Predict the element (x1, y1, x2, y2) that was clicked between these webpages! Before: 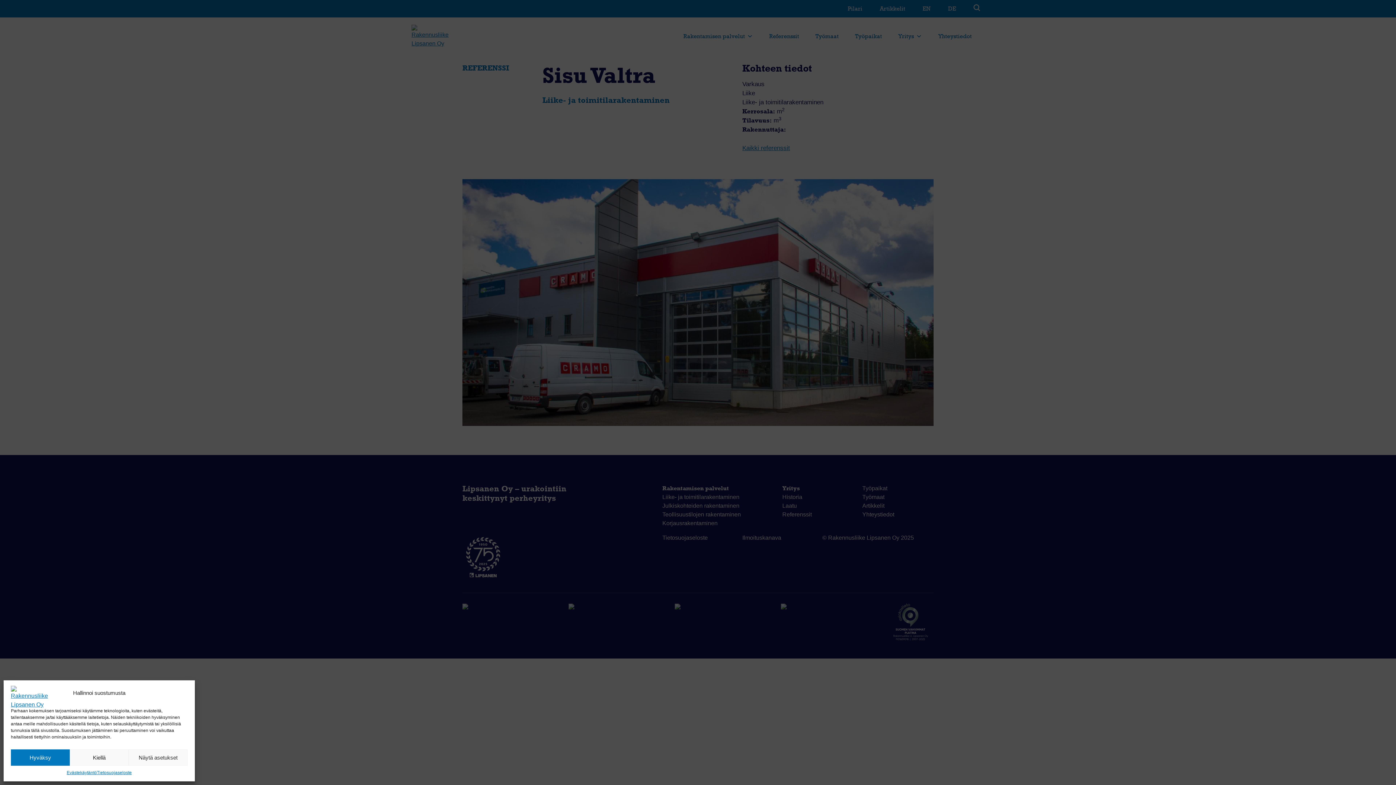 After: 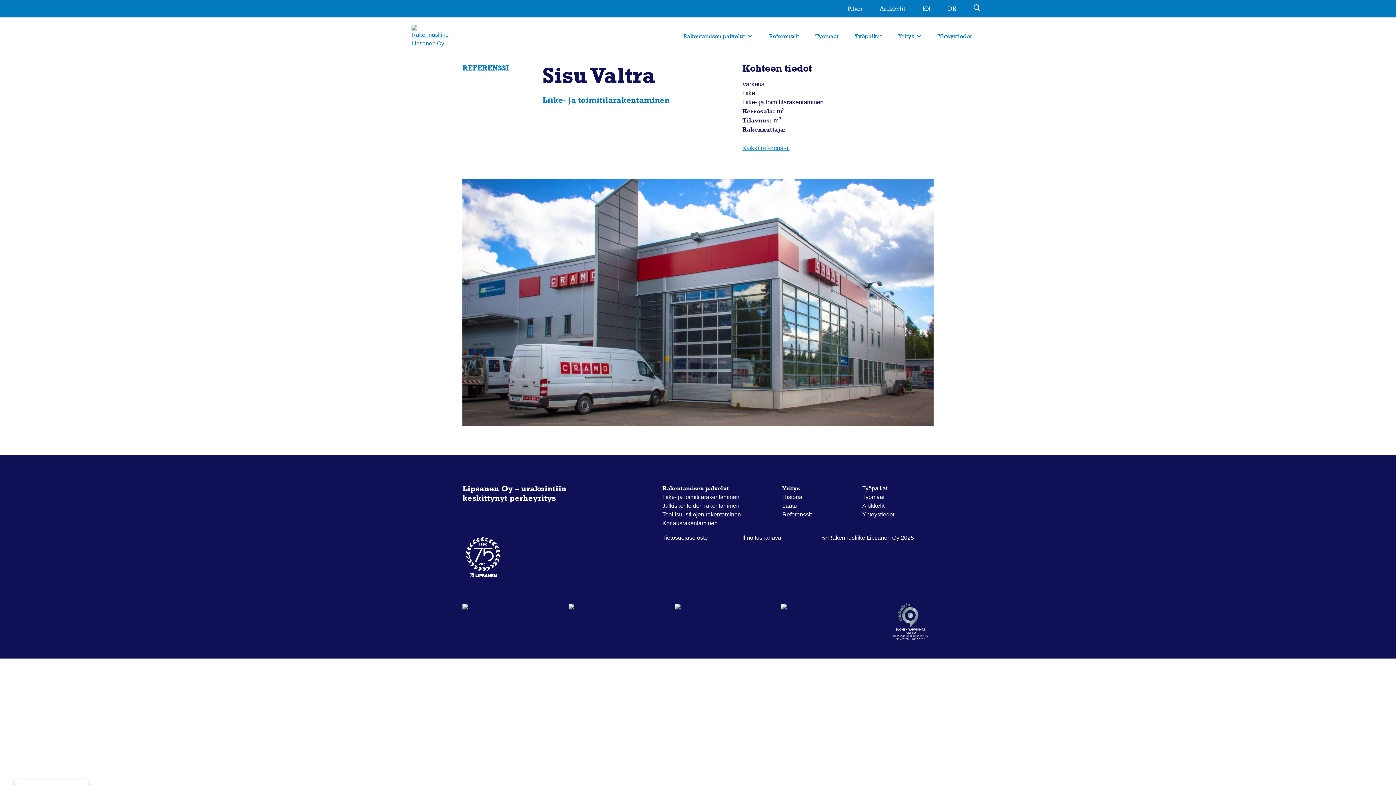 Action: bbox: (10, 749, 69, 766) label: Hyväksy